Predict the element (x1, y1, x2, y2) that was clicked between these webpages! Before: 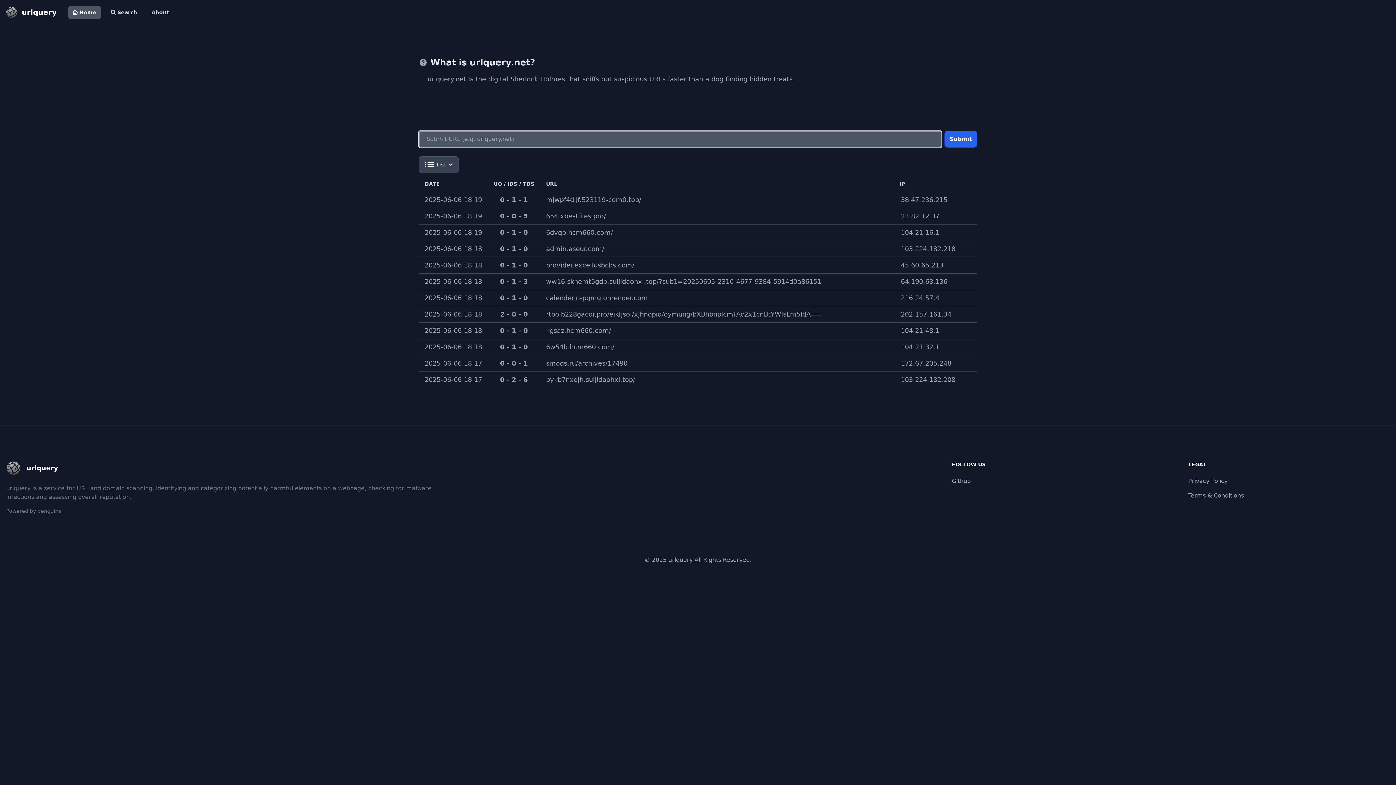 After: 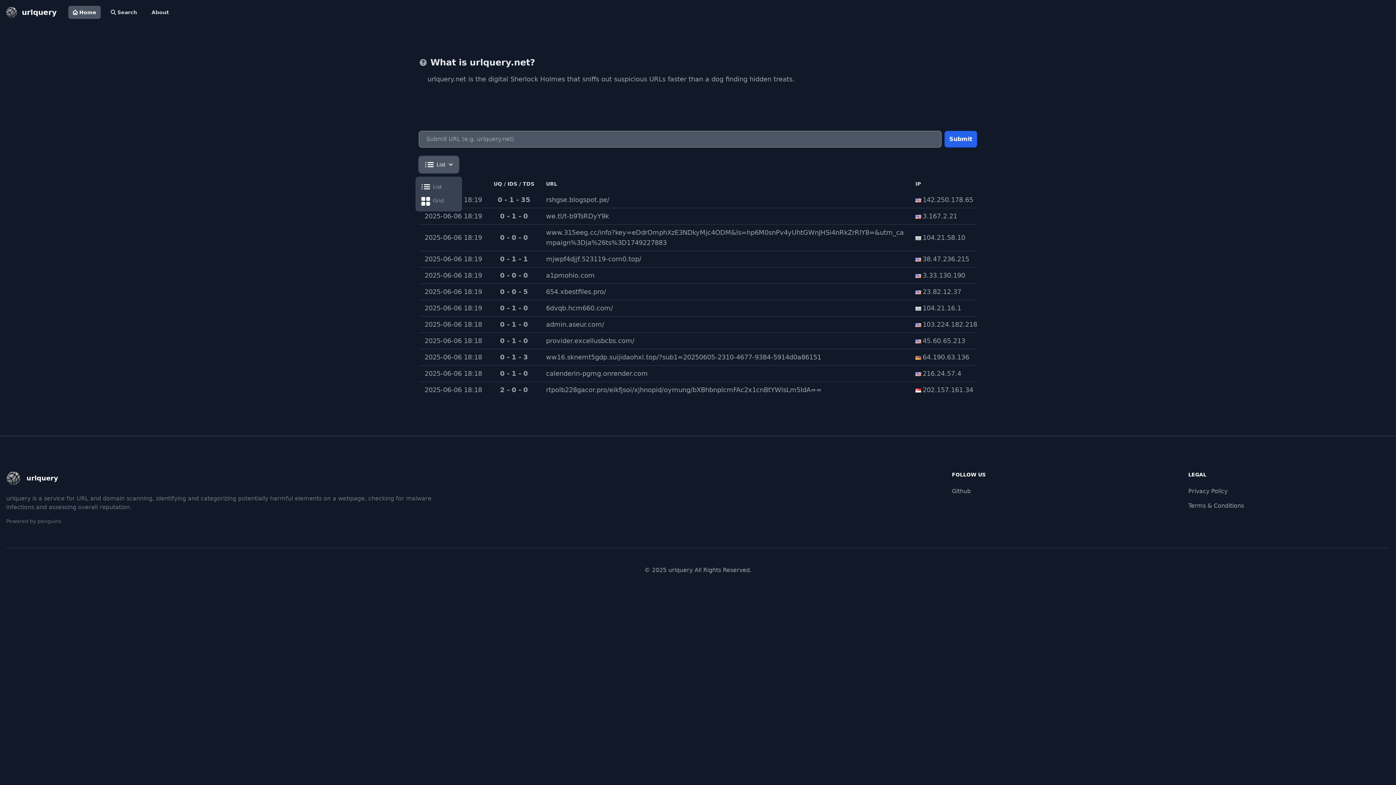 Action: label: List bbox: (418, 156, 458, 173)